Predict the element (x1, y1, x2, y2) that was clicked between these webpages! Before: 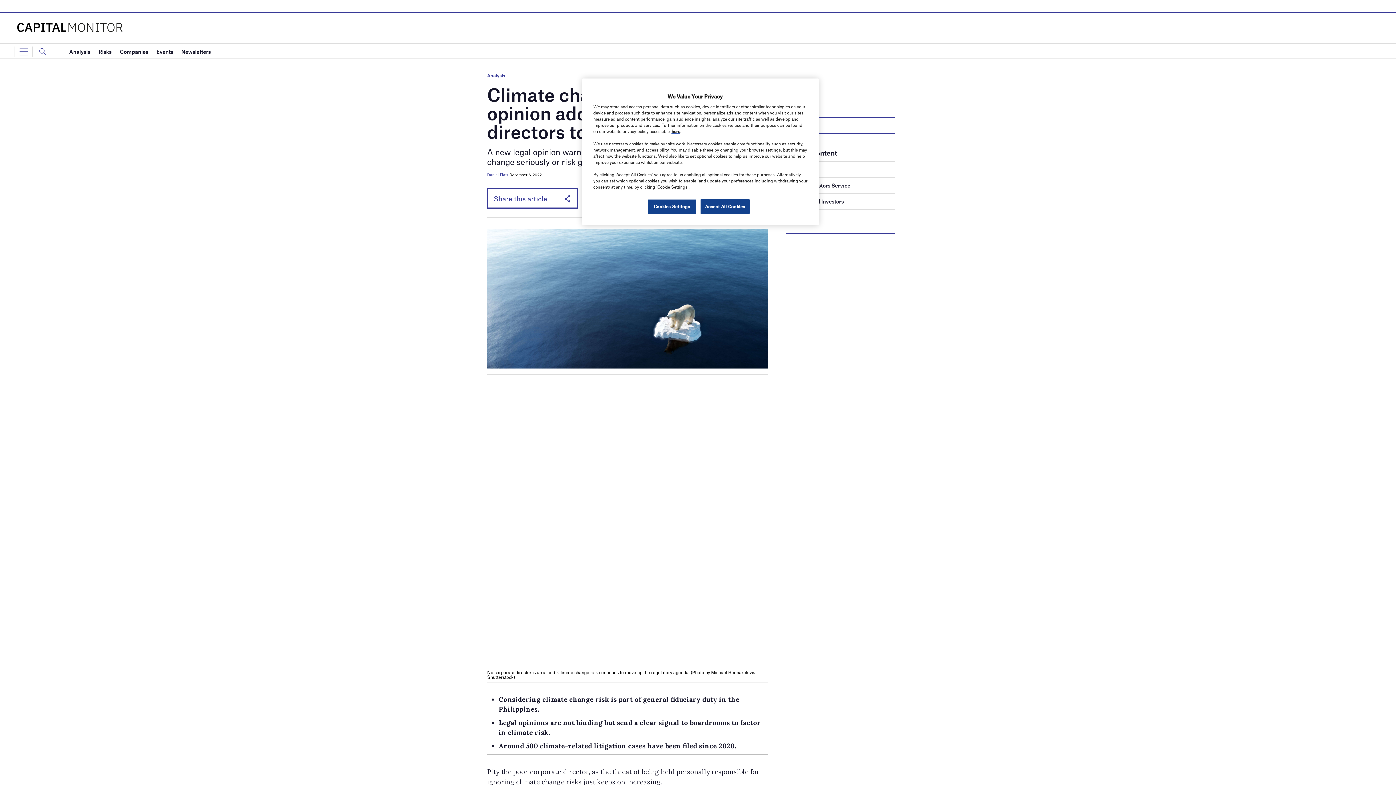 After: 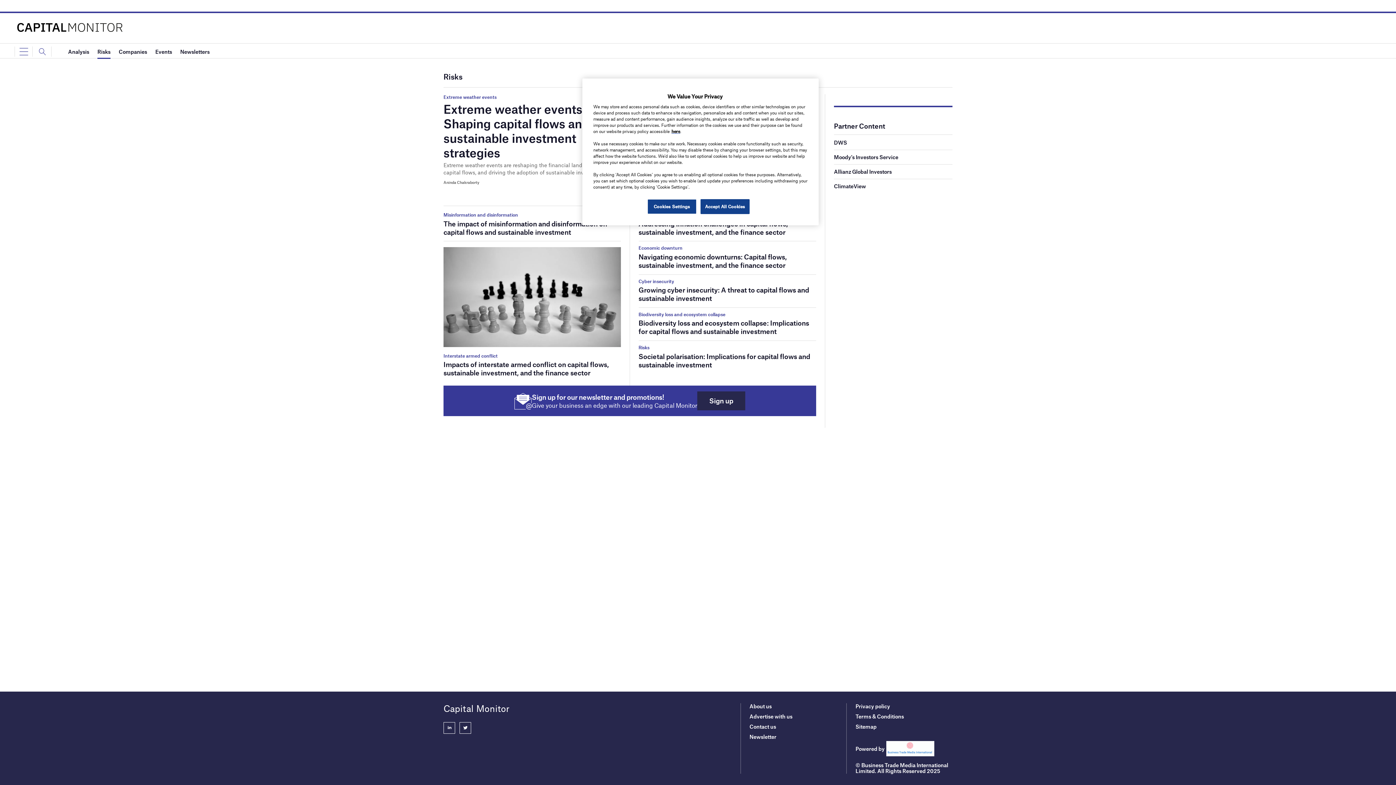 Action: bbox: (98, 44, 111, 59) label: Risks